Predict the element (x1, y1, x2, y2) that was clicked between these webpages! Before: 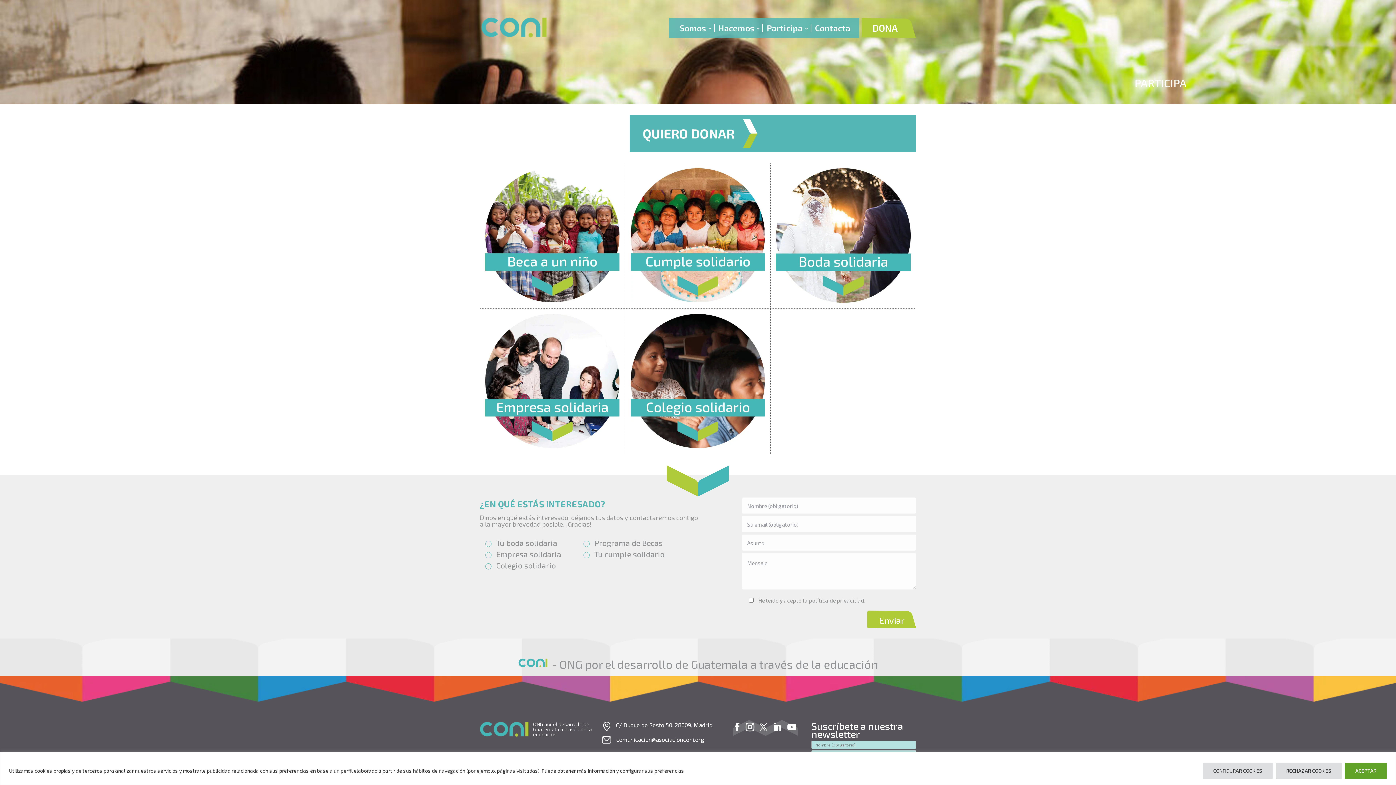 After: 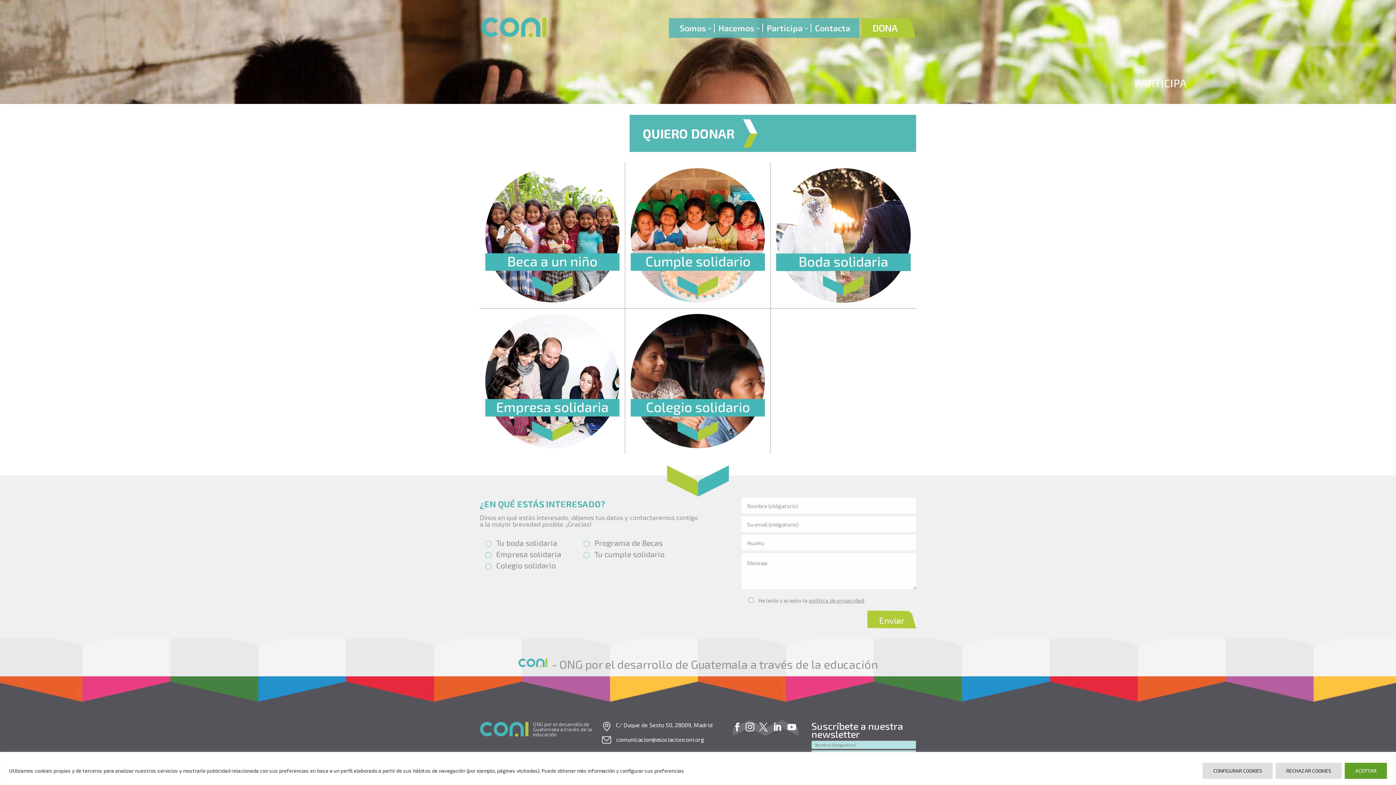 Action: label: comunicacion@asociacionconi.org bbox: (616, 736, 704, 743)